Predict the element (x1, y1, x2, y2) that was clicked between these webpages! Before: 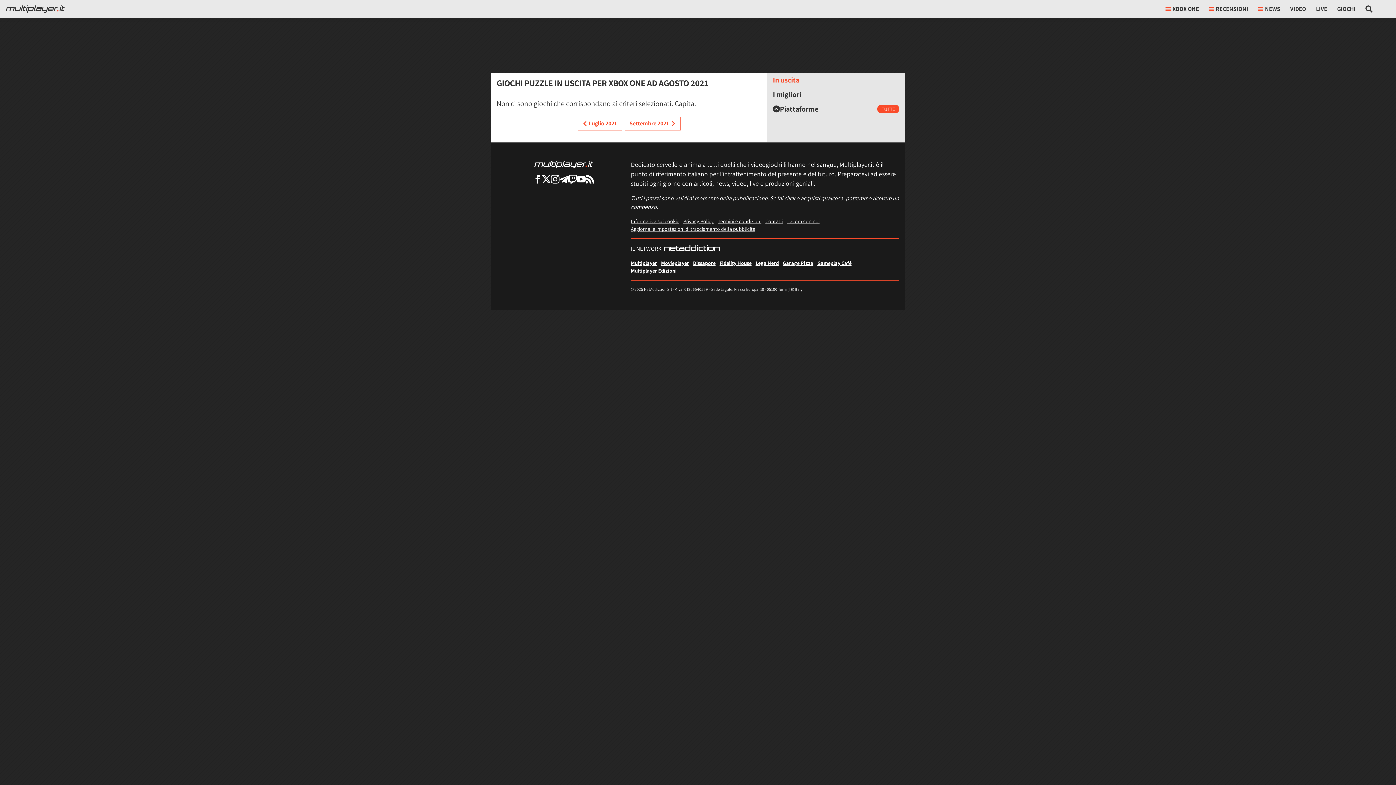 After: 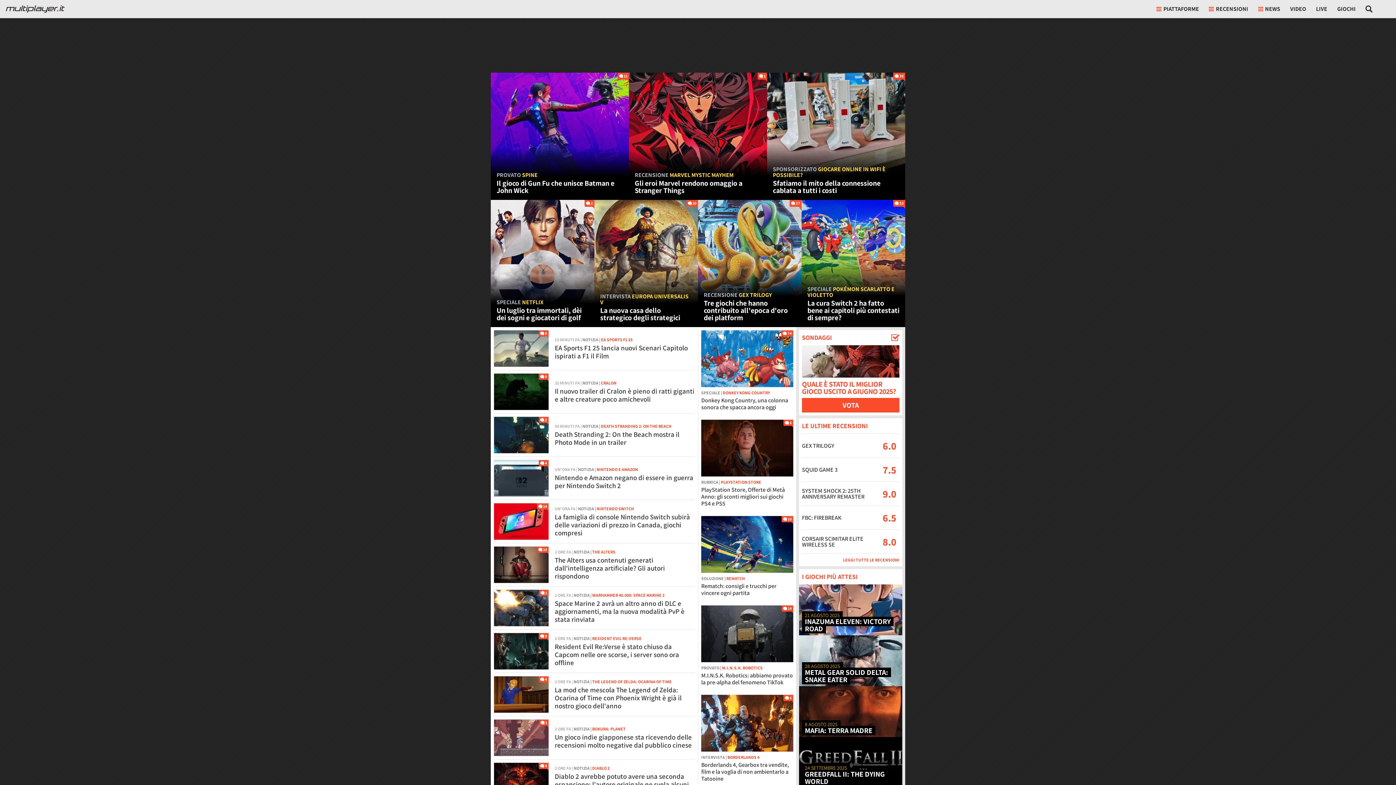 Action: bbox: (534, 160, 593, 168)